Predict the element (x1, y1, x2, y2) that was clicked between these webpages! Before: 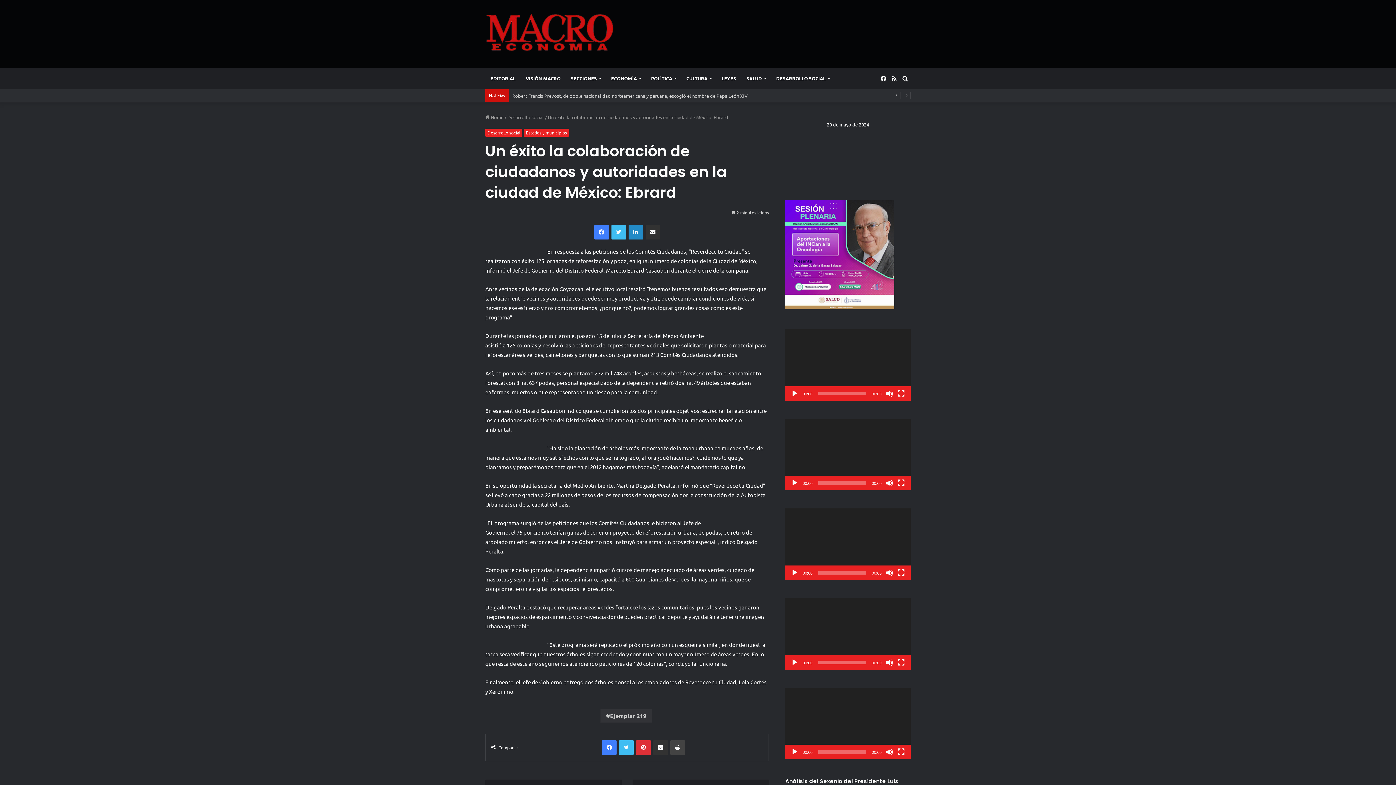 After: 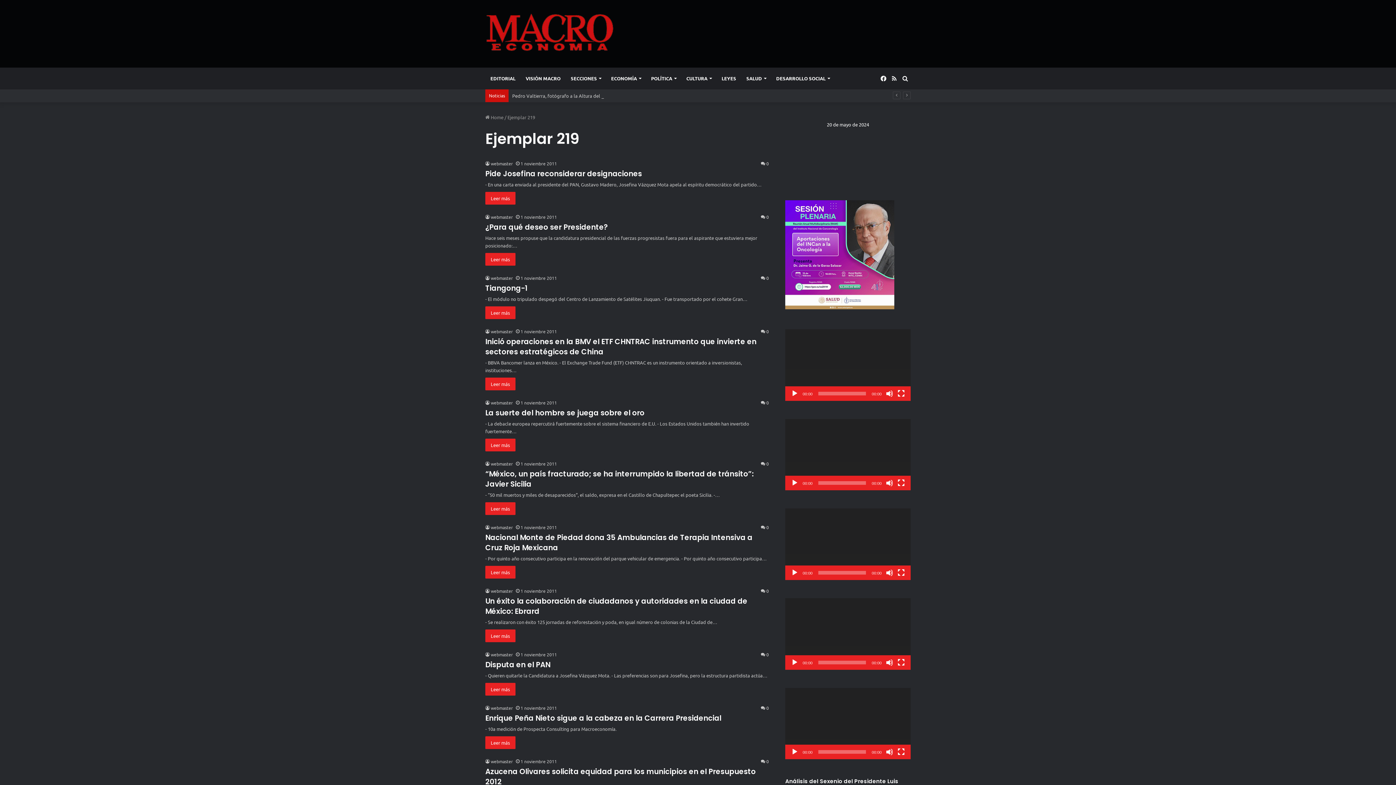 Action: bbox: (600, 709, 652, 723) label: Ejemplar 219